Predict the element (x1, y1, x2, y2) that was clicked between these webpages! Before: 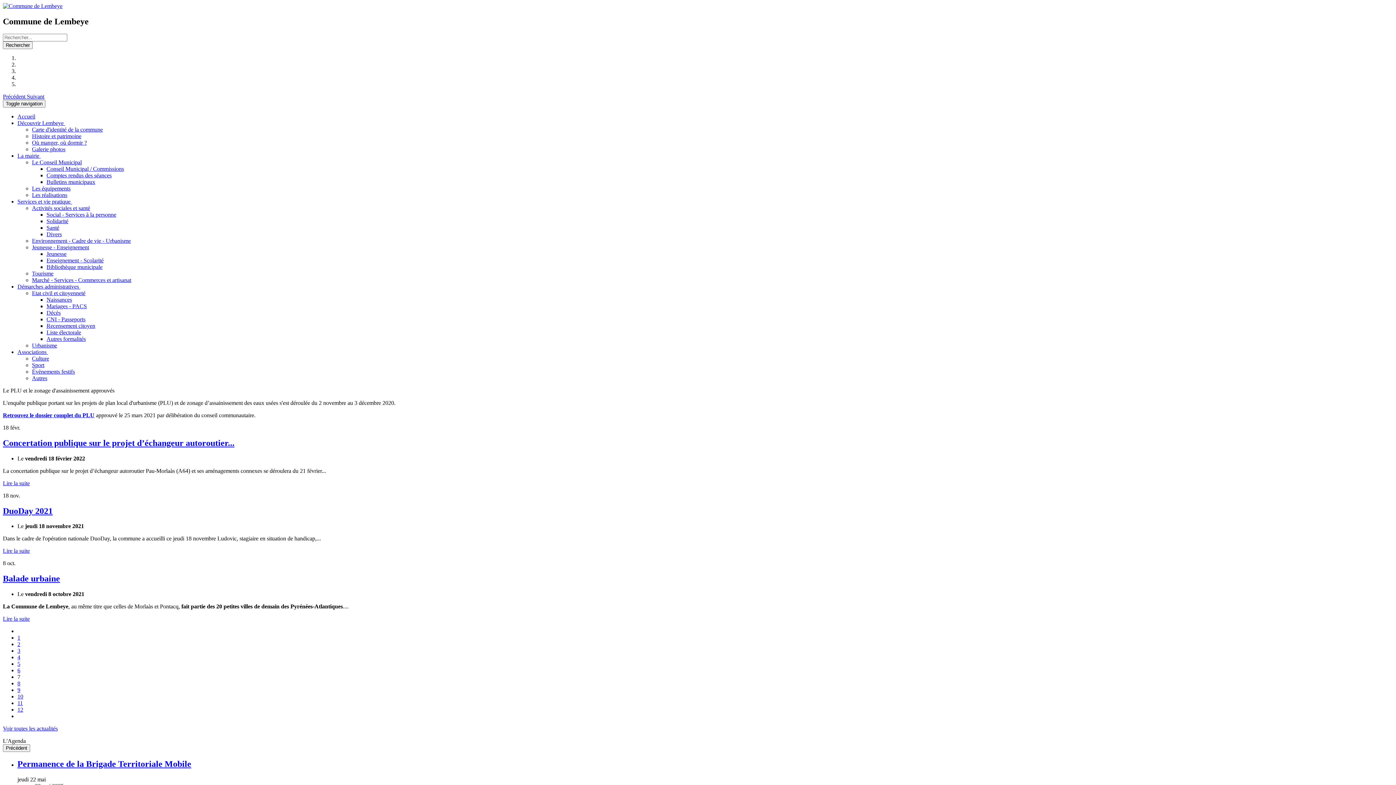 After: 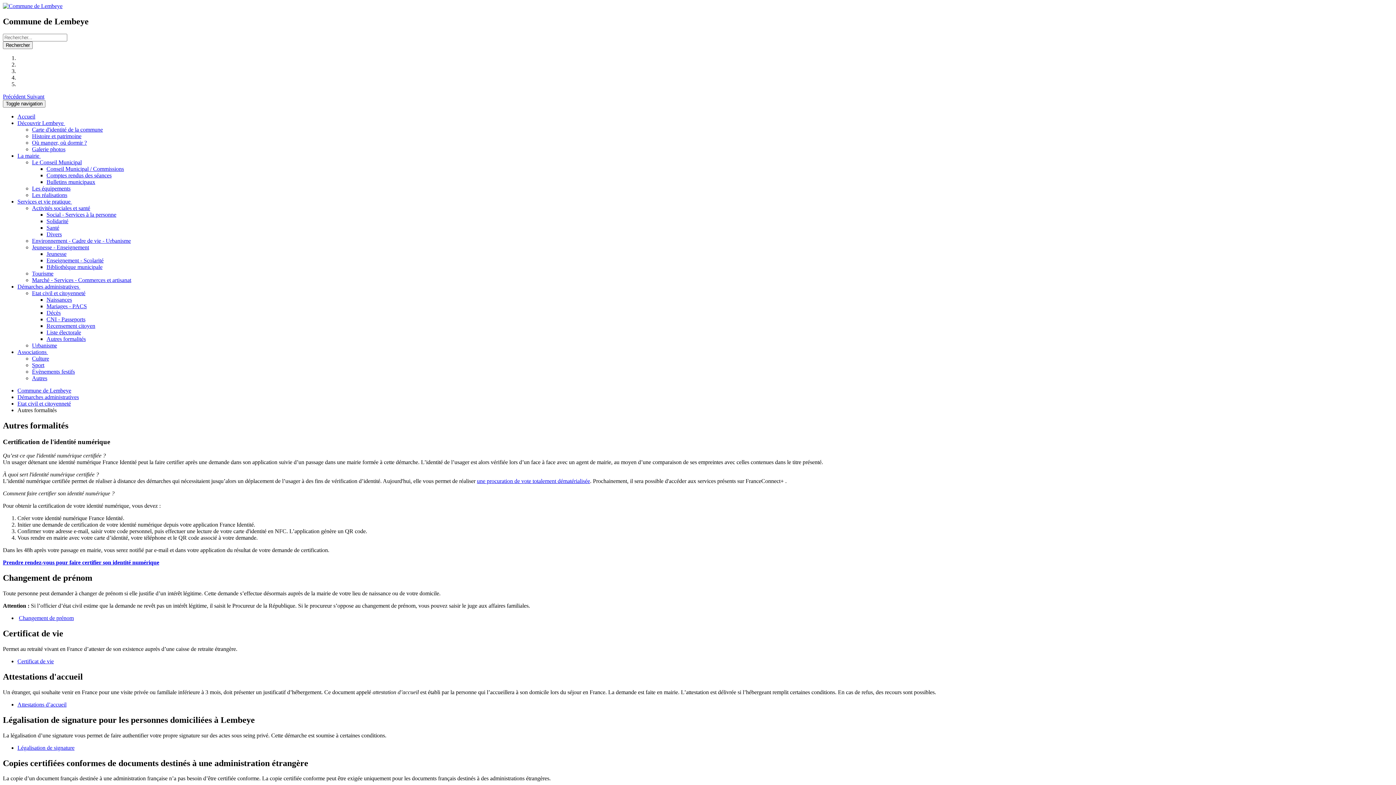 Action: bbox: (46, 335, 85, 342) label: Autres formalités